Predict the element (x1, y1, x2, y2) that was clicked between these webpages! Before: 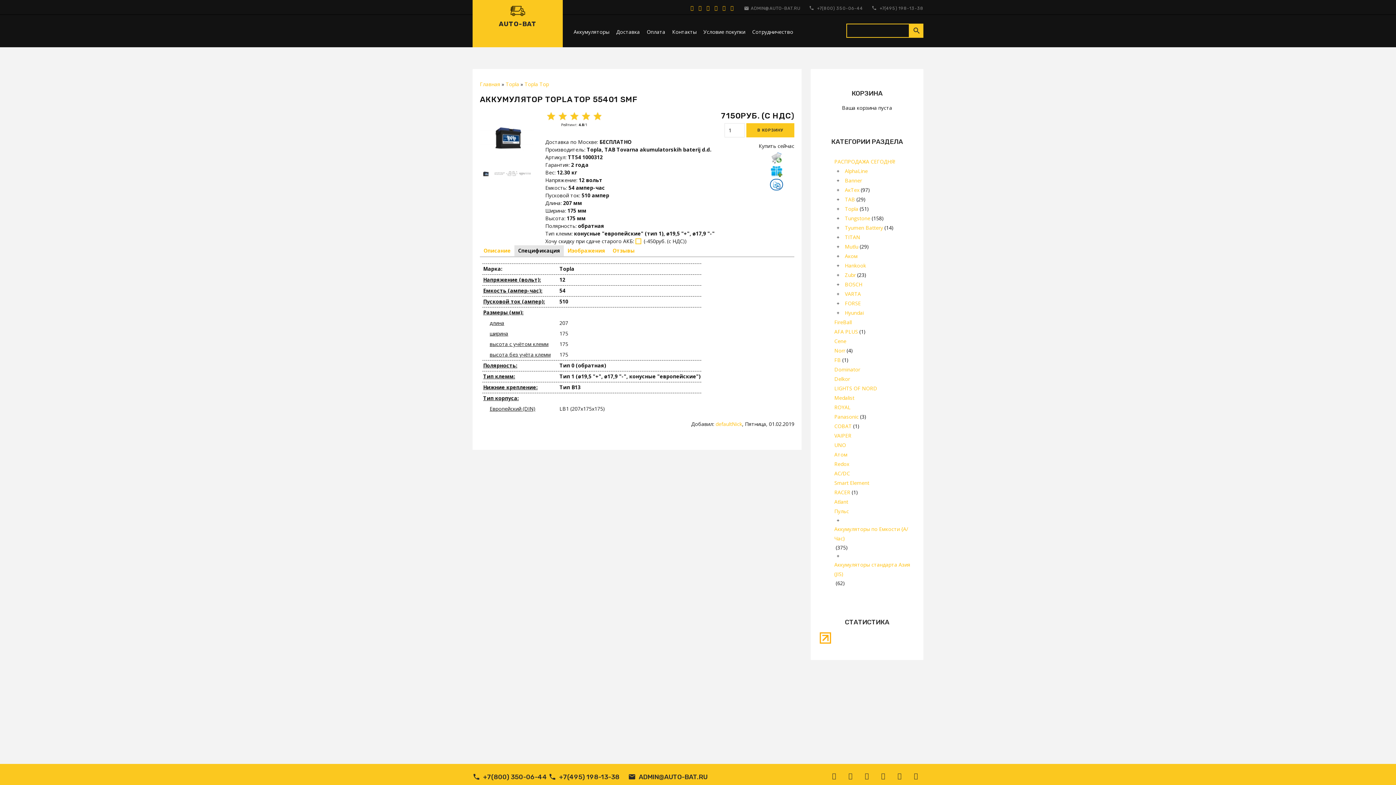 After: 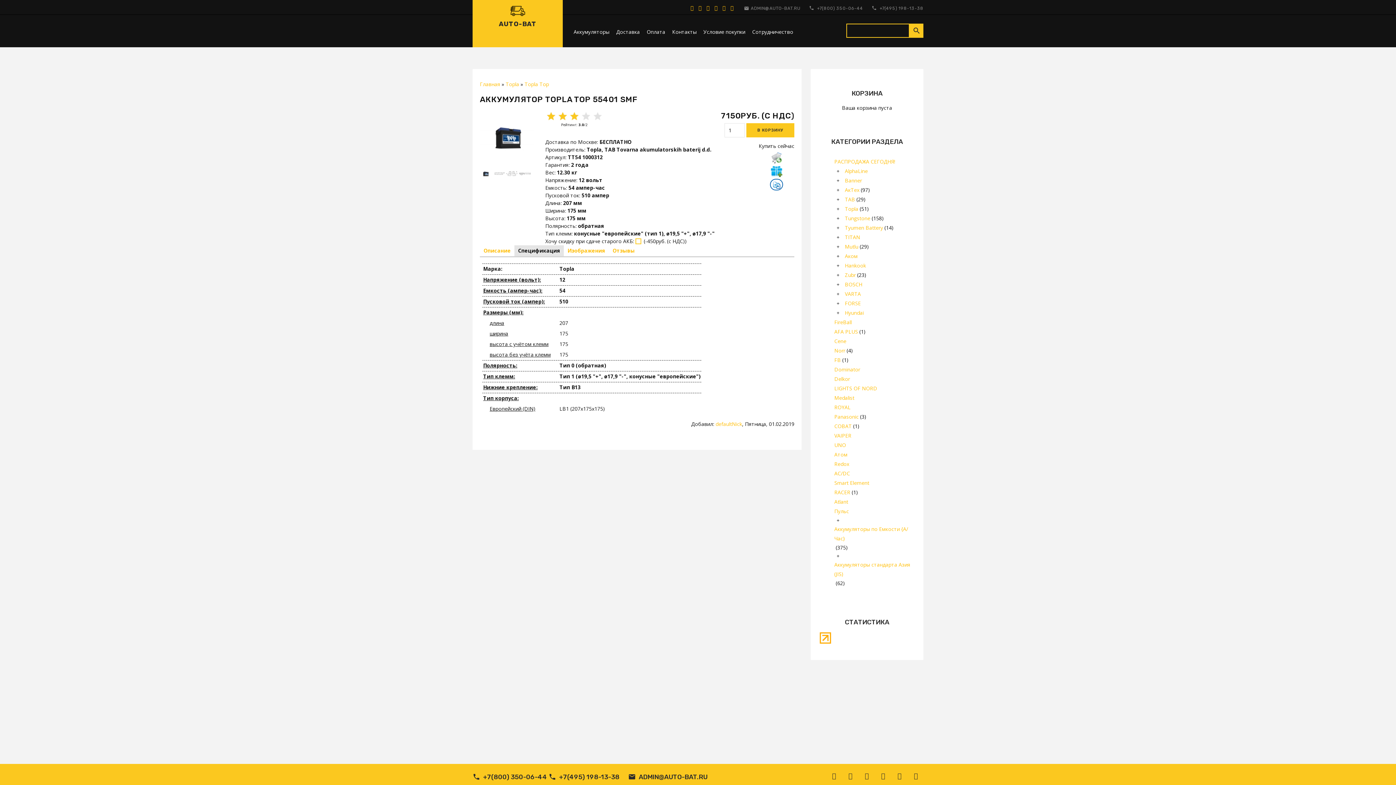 Action: label: 1 bbox: (545, 110, 557, 121)